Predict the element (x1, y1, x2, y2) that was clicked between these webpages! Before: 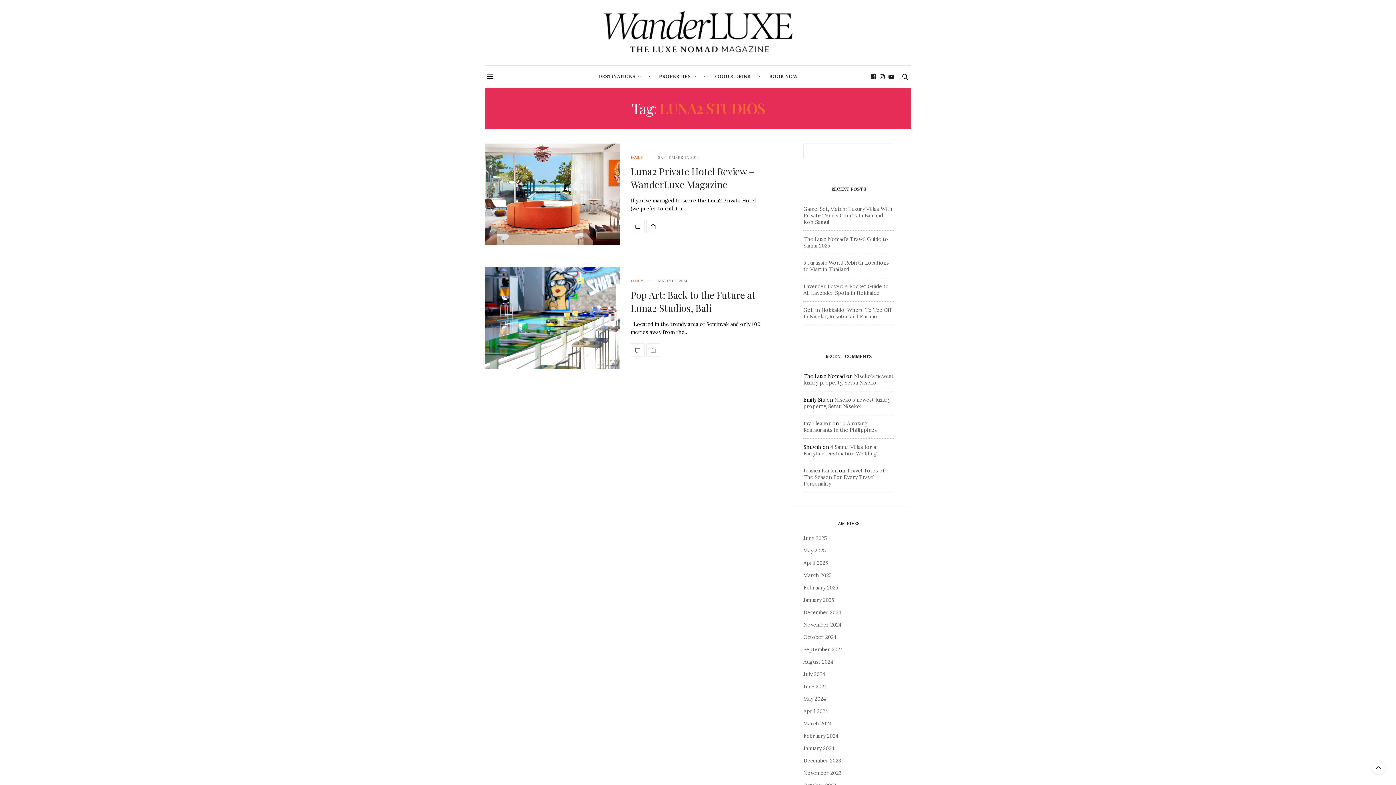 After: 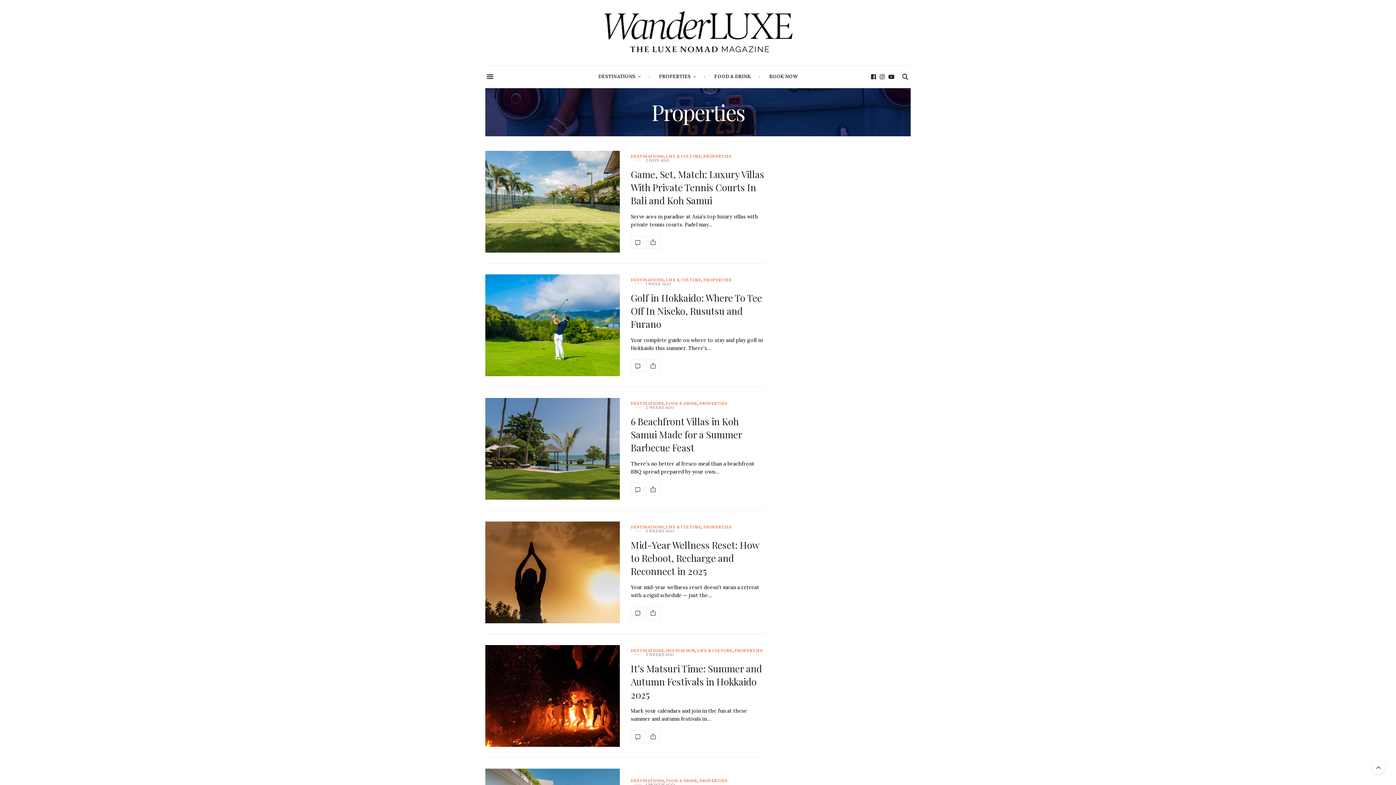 Action: bbox: (655, 65, 700, 87) label: PROPERTIES